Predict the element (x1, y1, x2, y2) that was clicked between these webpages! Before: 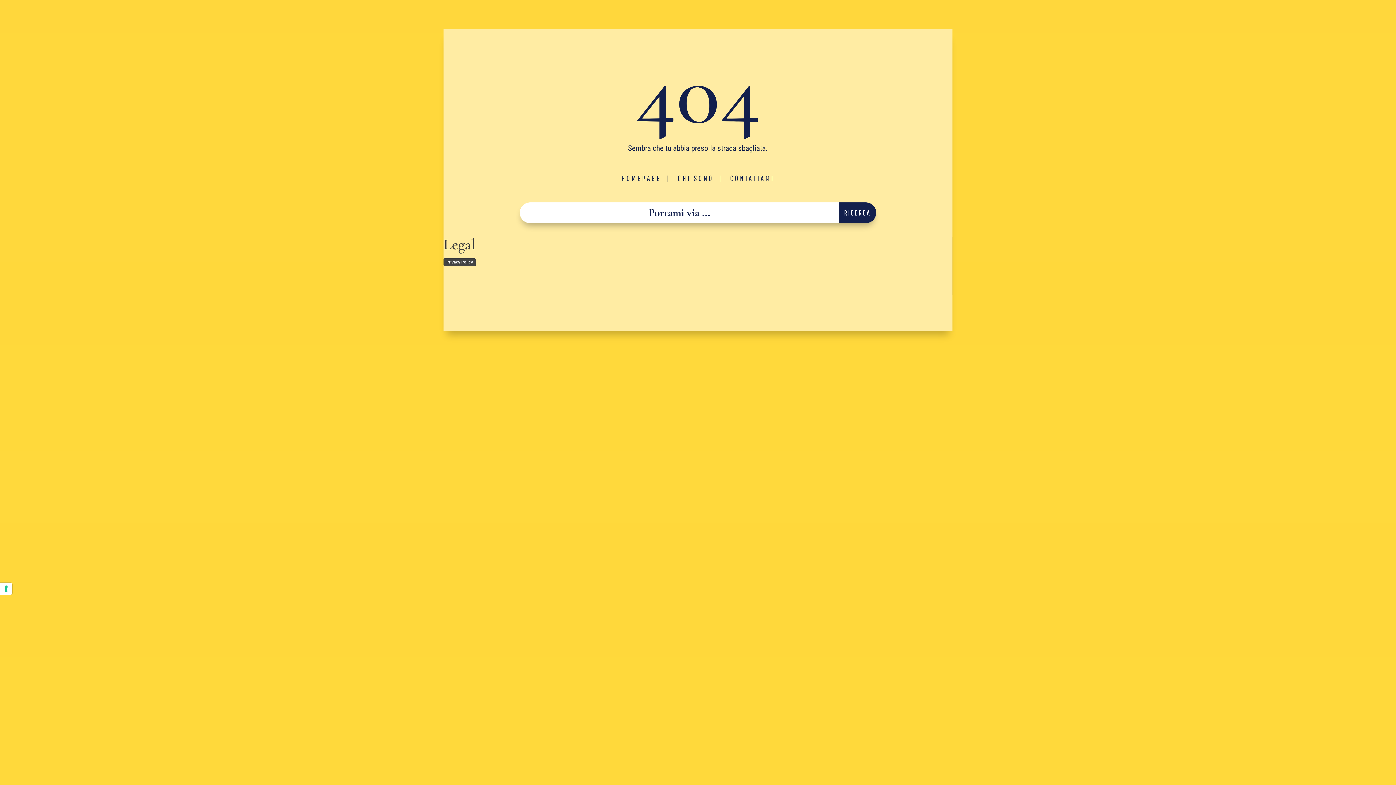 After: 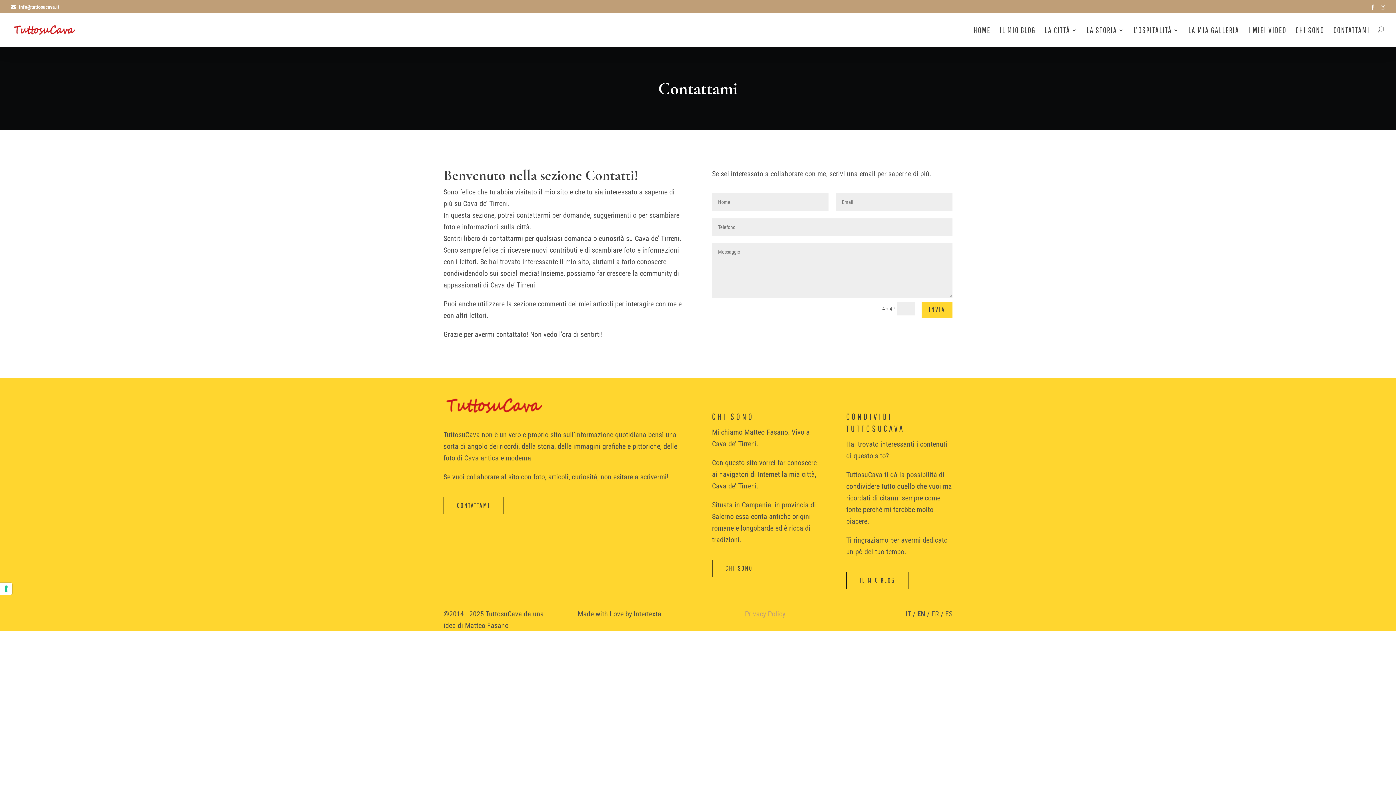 Action: bbox: (730, 173, 774, 182) label: CONTATTAMI